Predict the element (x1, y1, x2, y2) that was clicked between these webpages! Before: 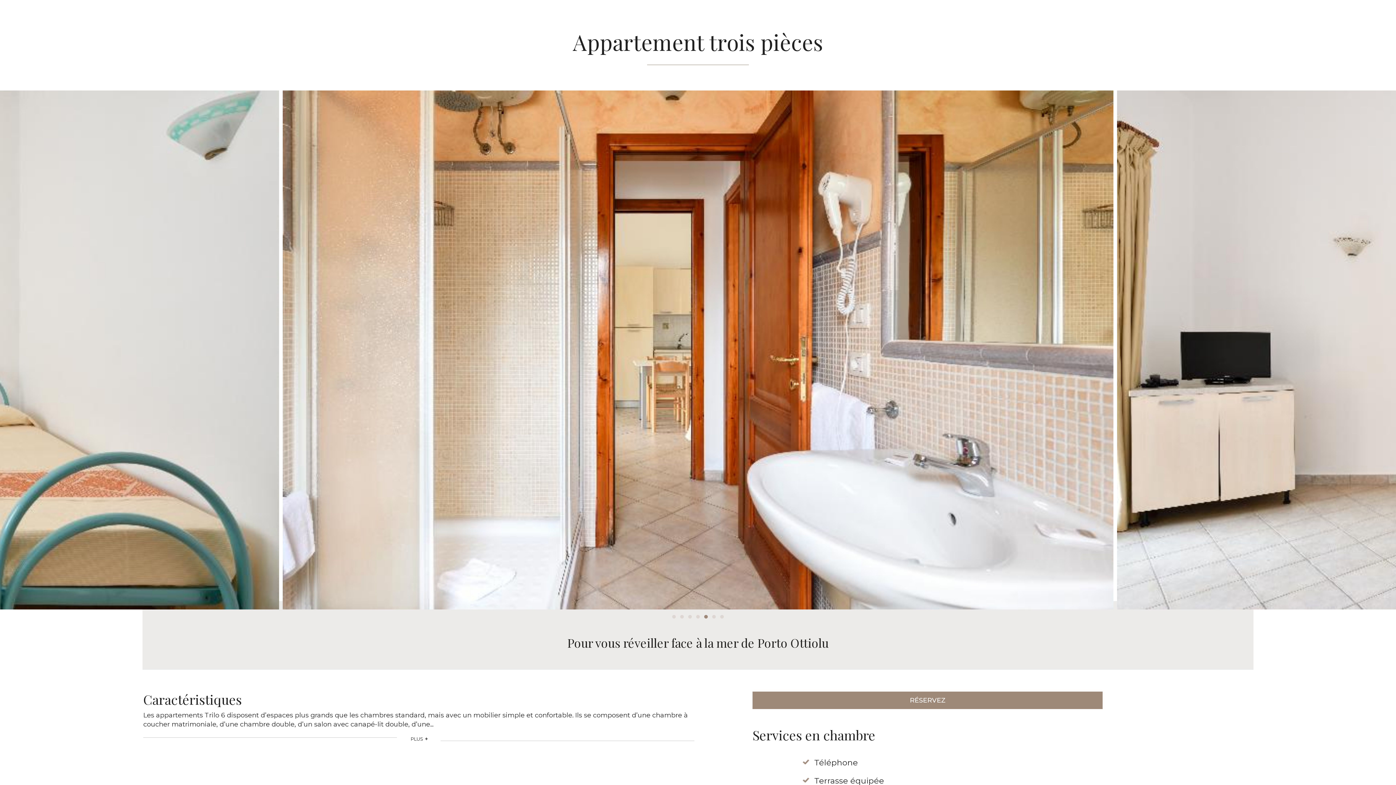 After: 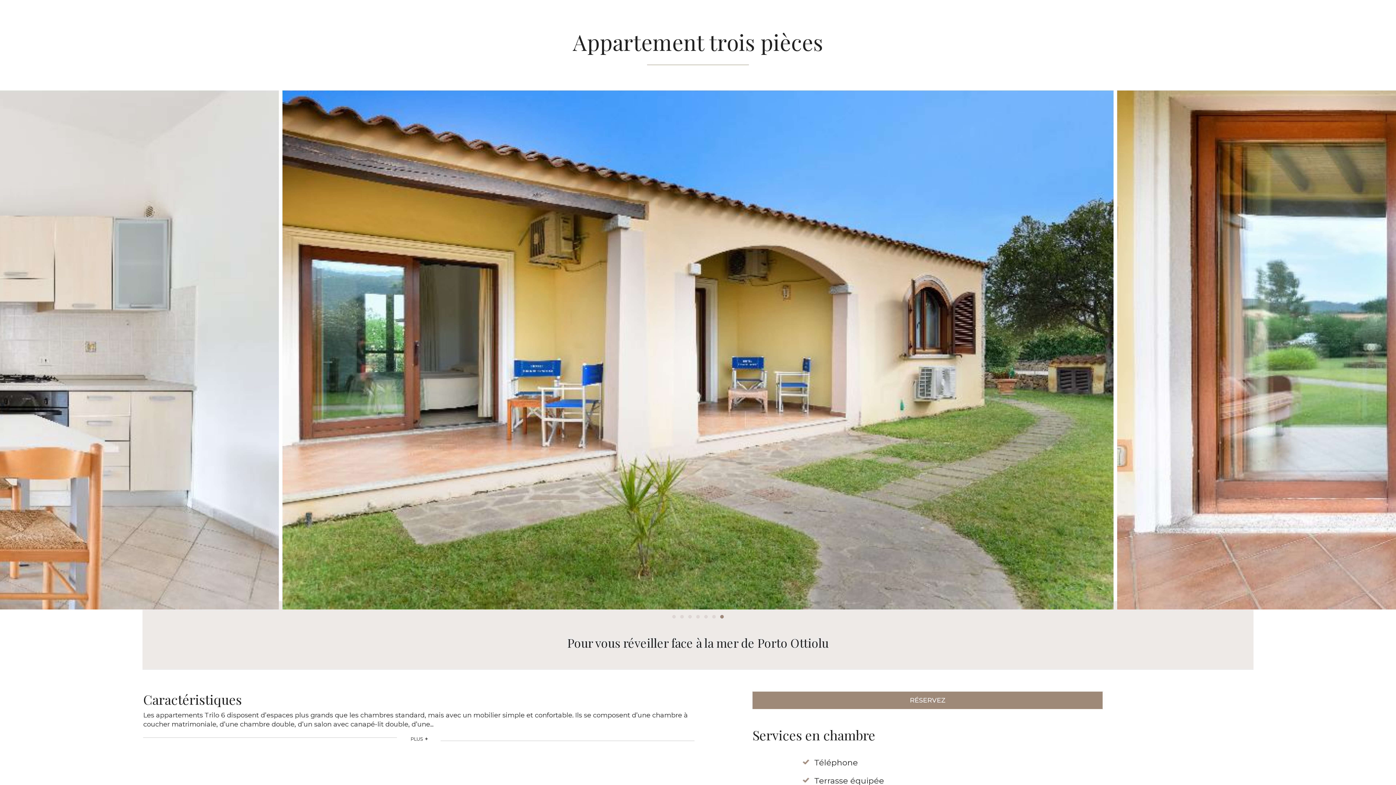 Action: label: NOUS CONTACTER bbox: (564, 3, 633, 12)